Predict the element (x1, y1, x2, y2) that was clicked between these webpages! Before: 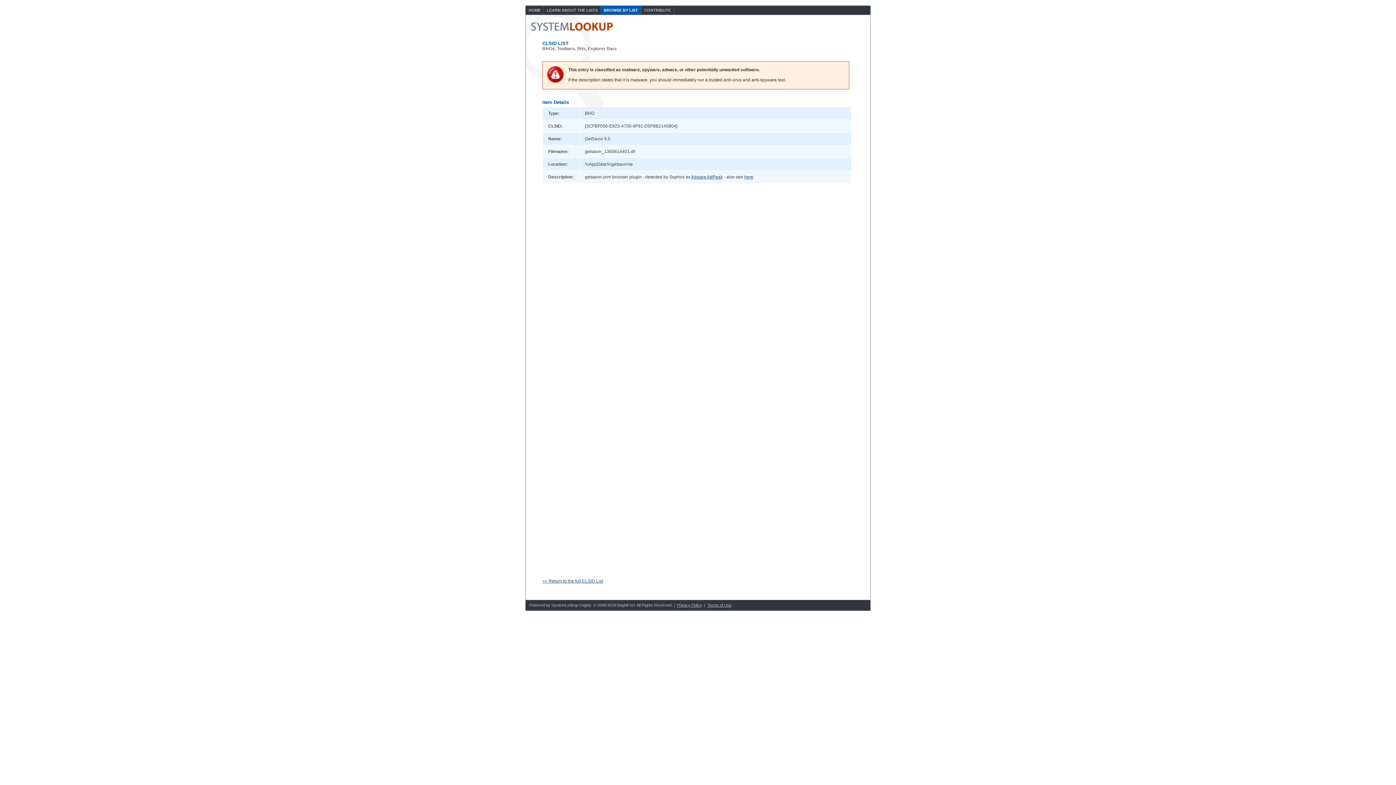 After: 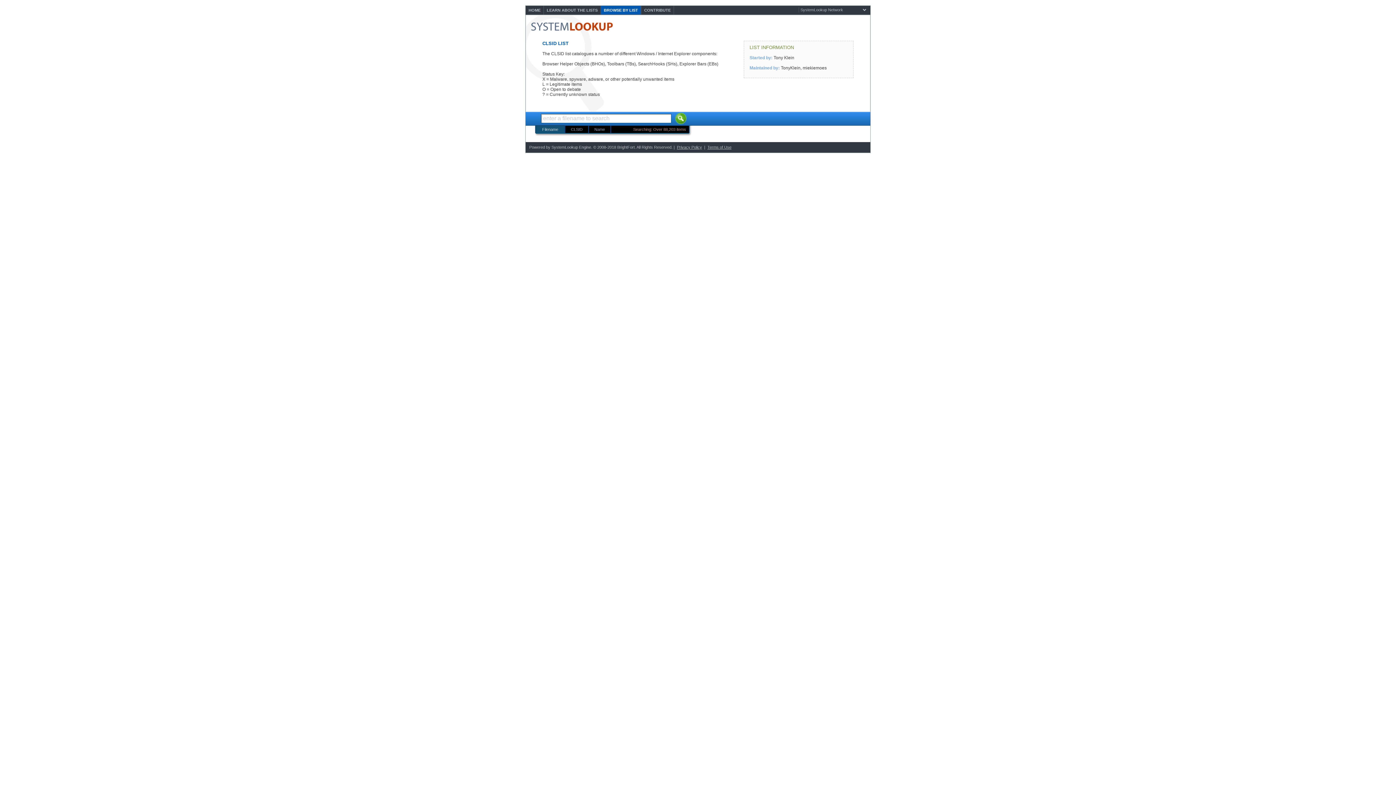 Action: label: << Return to the full CLSID List bbox: (542, 578, 603, 584)